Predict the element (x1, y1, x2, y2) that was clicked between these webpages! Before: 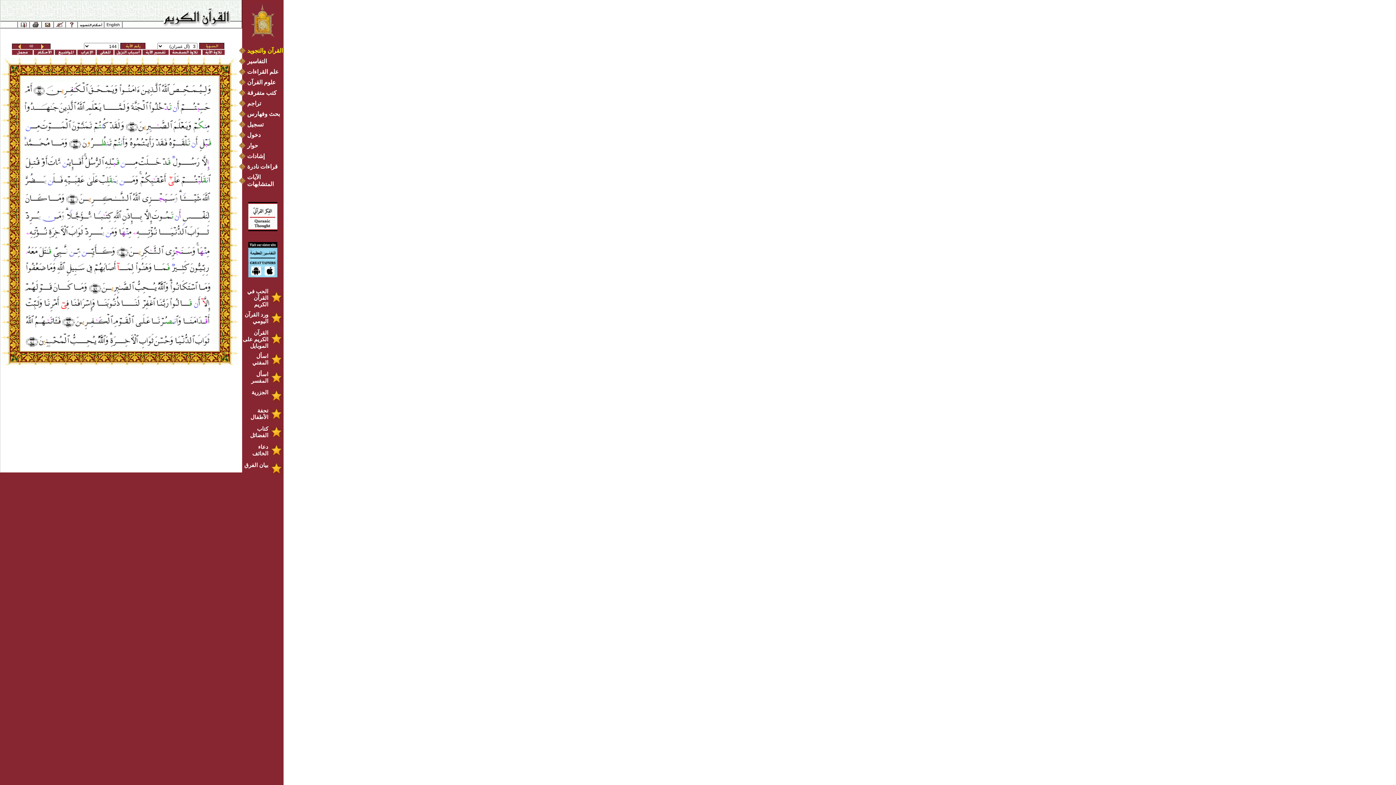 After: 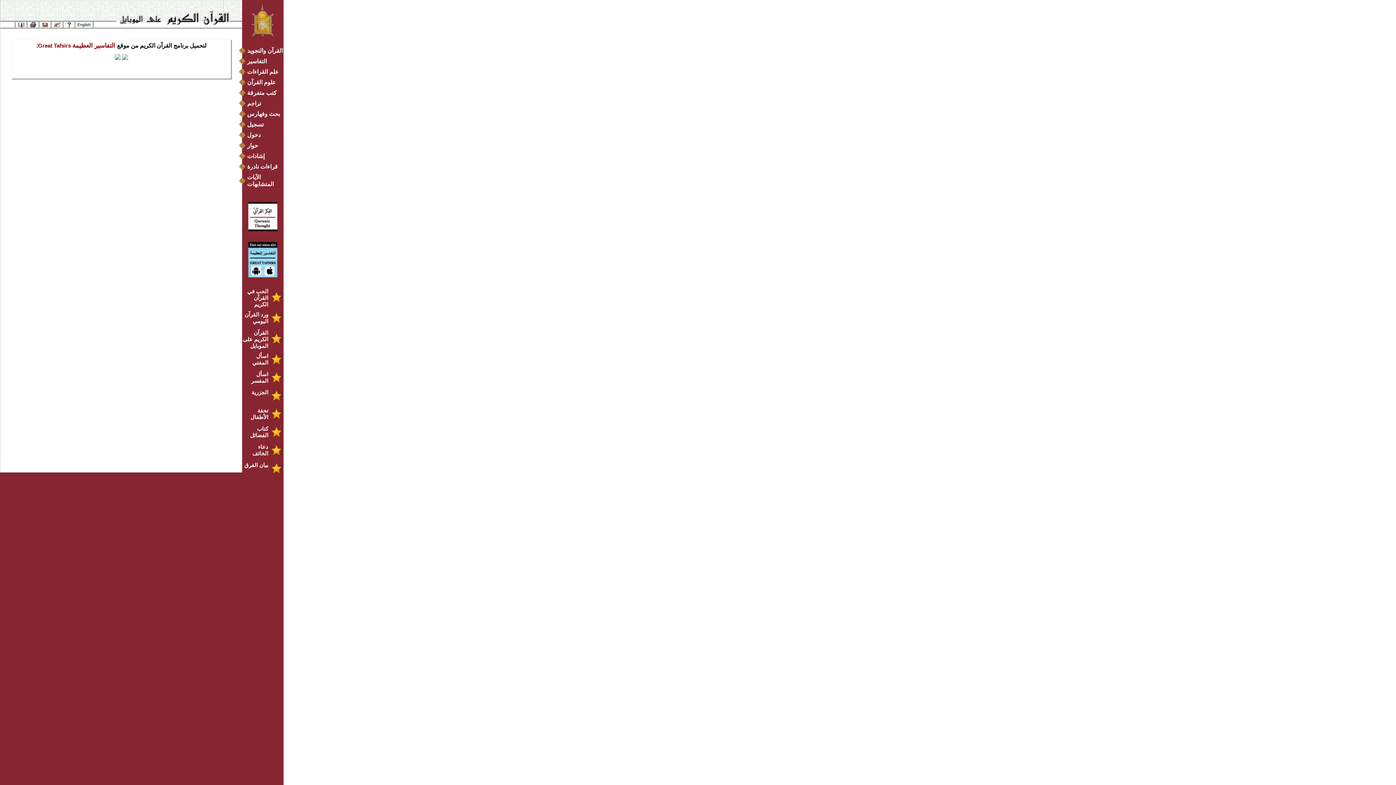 Action: label: القرآن الكريم على الموبايل bbox: (242, 329, 282, 349)